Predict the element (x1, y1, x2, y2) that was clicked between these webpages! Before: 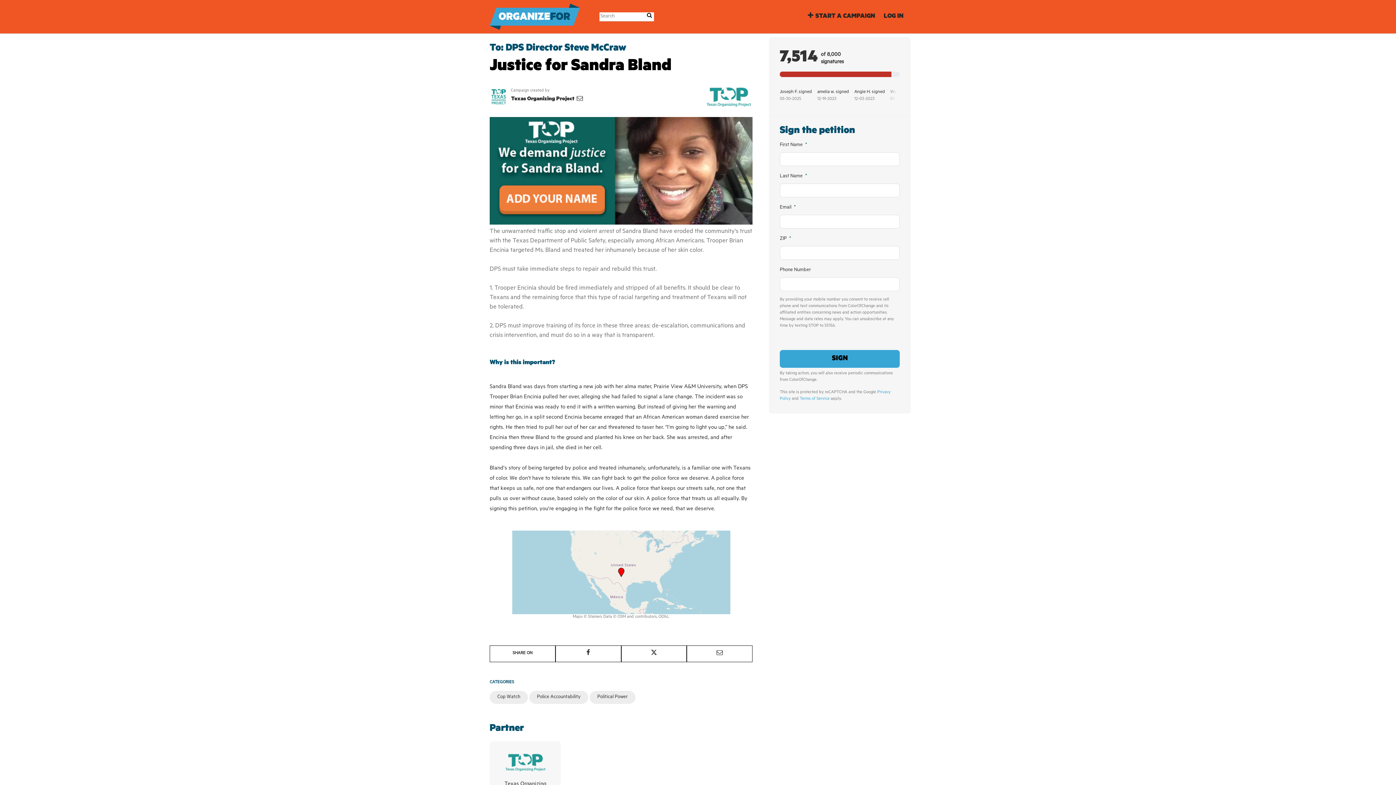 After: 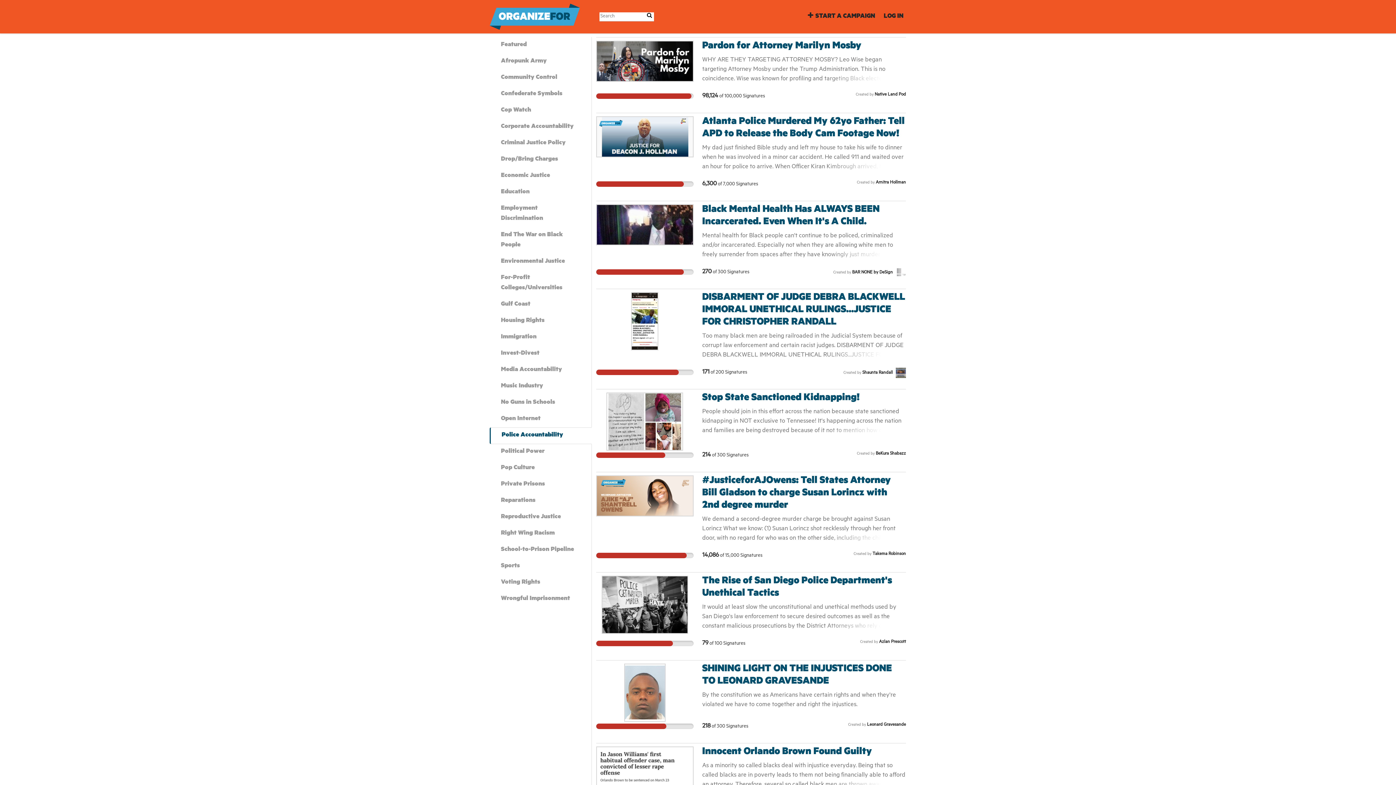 Action: label: Police Accountability bbox: (529, 691, 588, 704)